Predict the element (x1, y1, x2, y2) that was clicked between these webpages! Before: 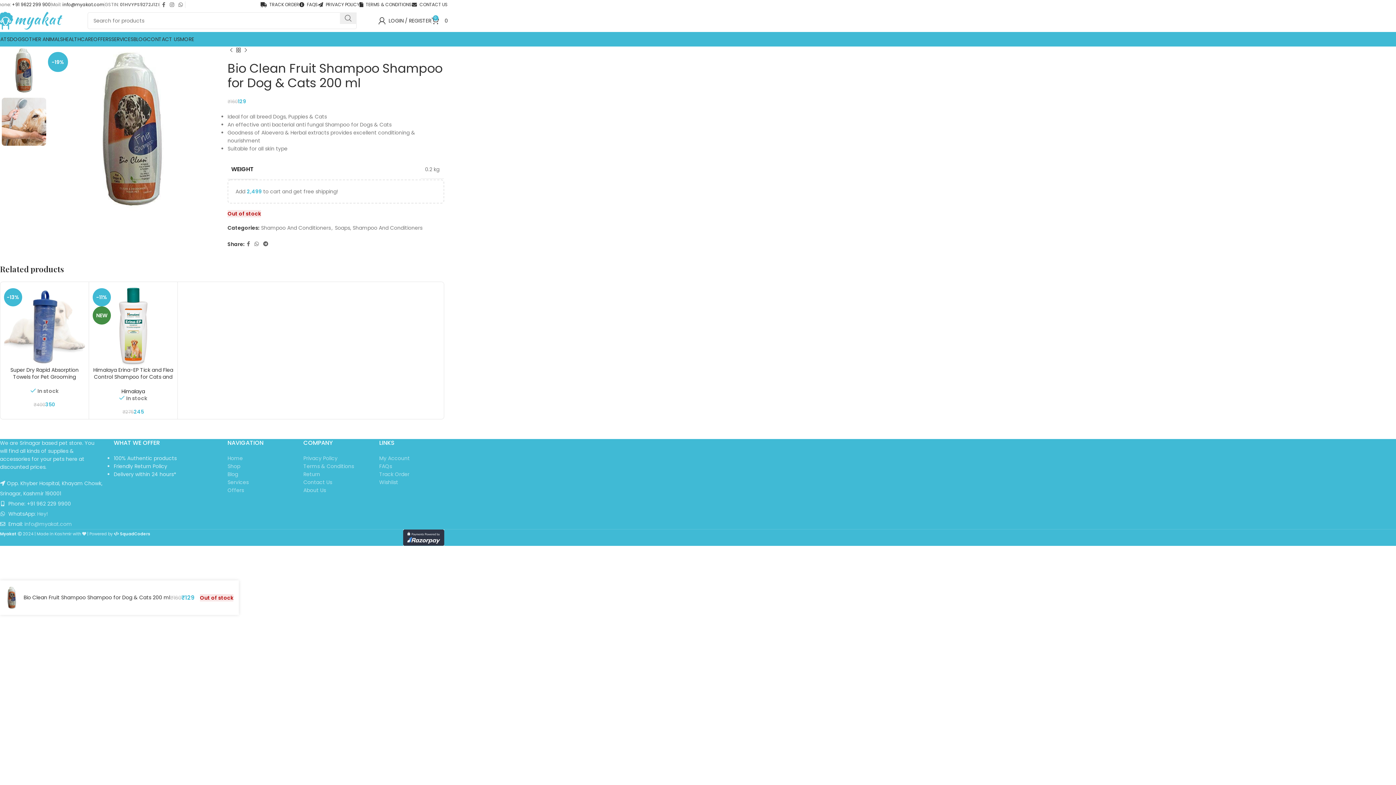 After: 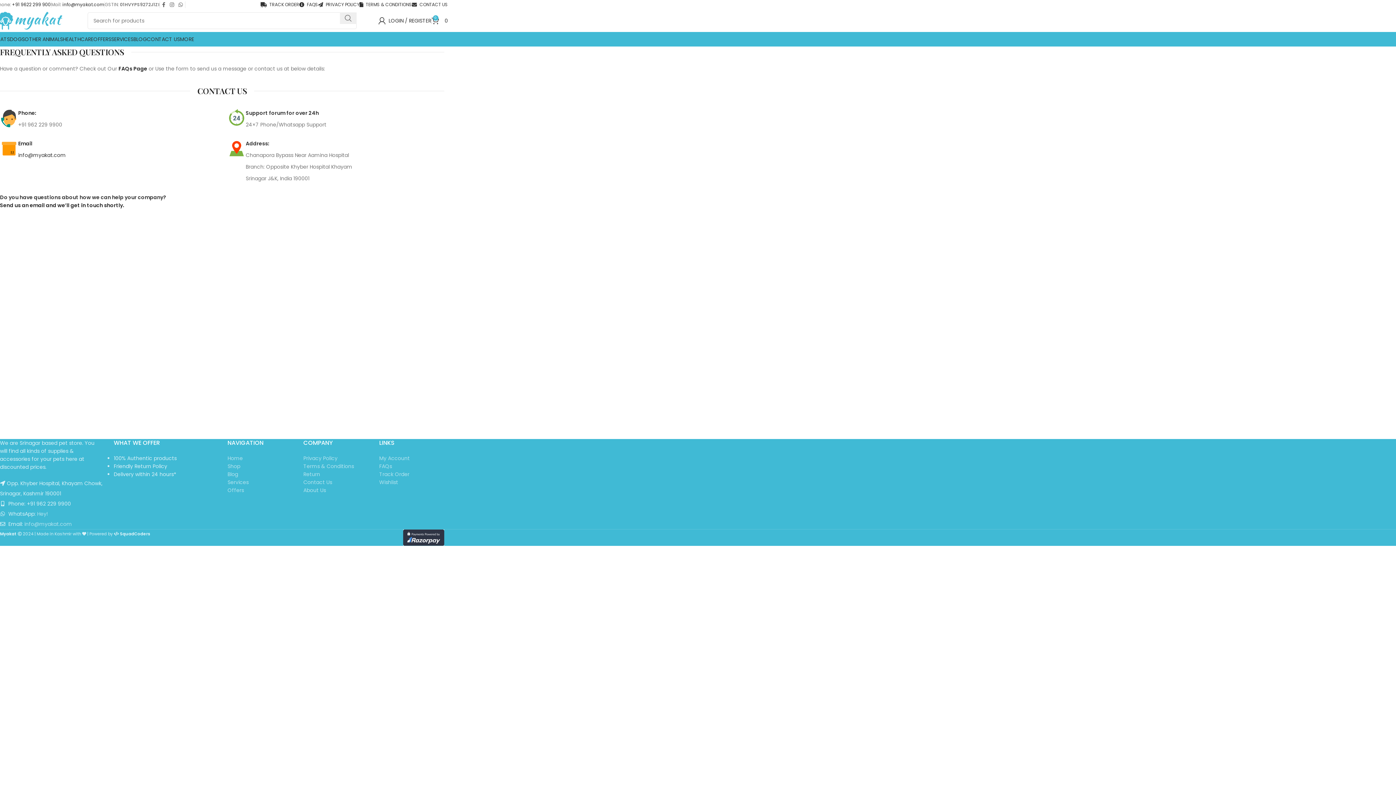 Action: bbox: (303, 478, 332, 486) label: Contact Us